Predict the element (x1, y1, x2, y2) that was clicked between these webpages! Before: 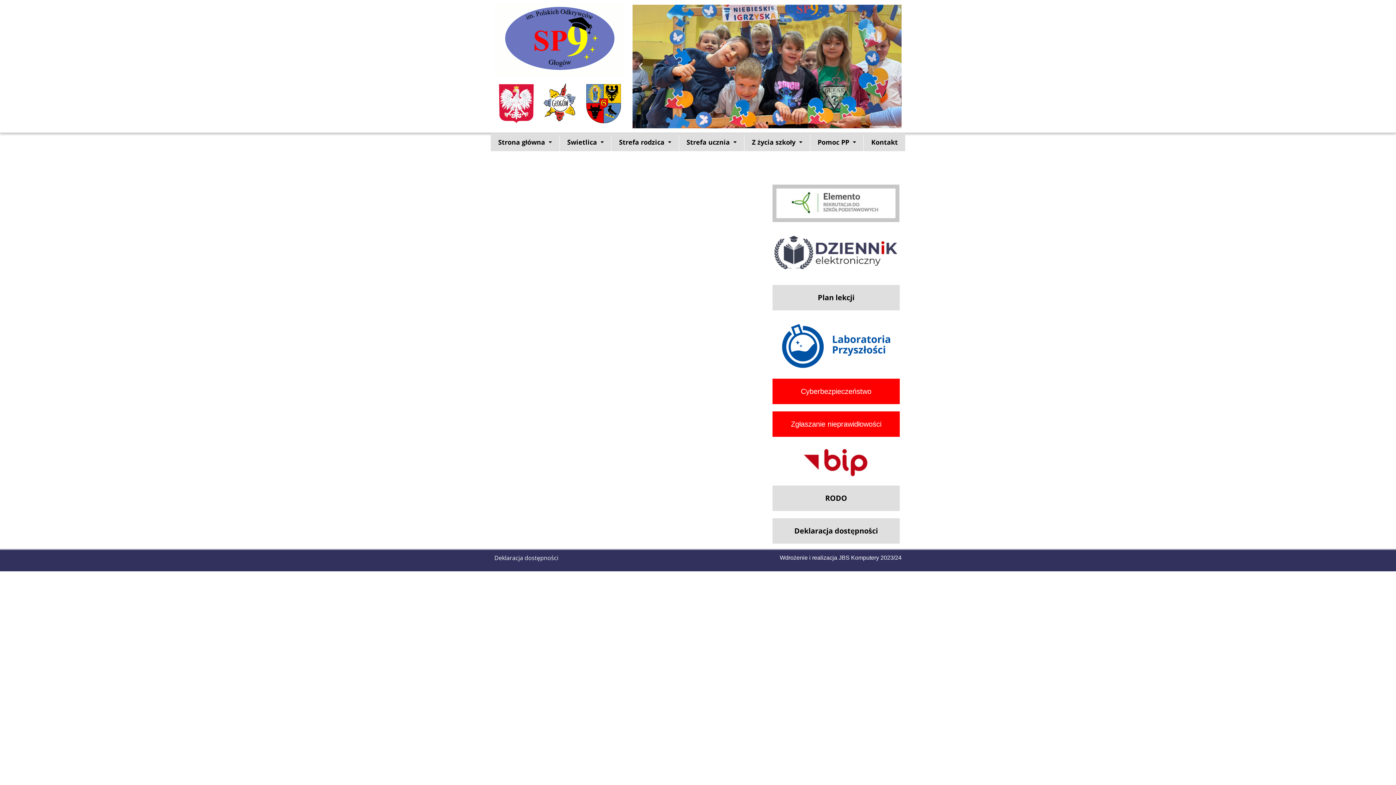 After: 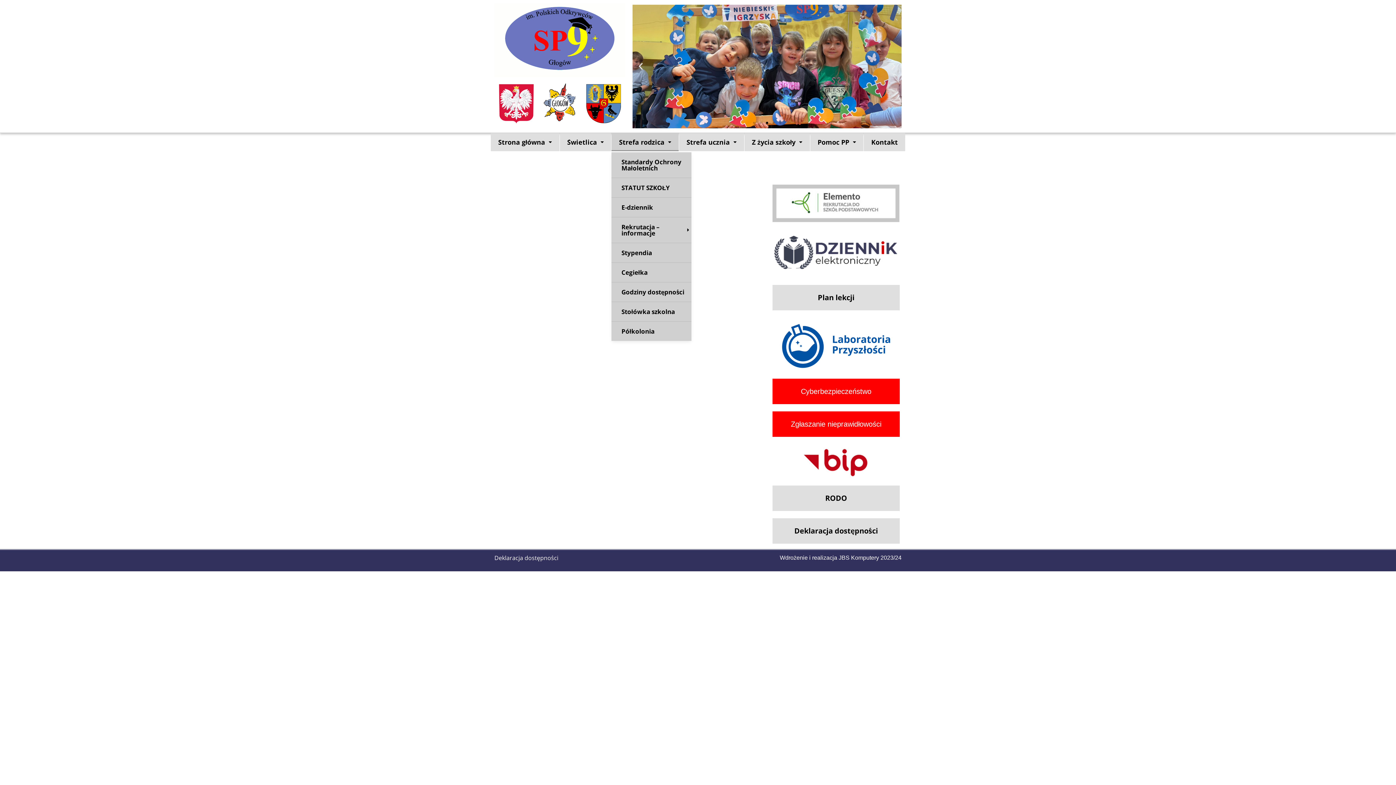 Action: bbox: (611, 133, 678, 151) label: Strefa rodzica